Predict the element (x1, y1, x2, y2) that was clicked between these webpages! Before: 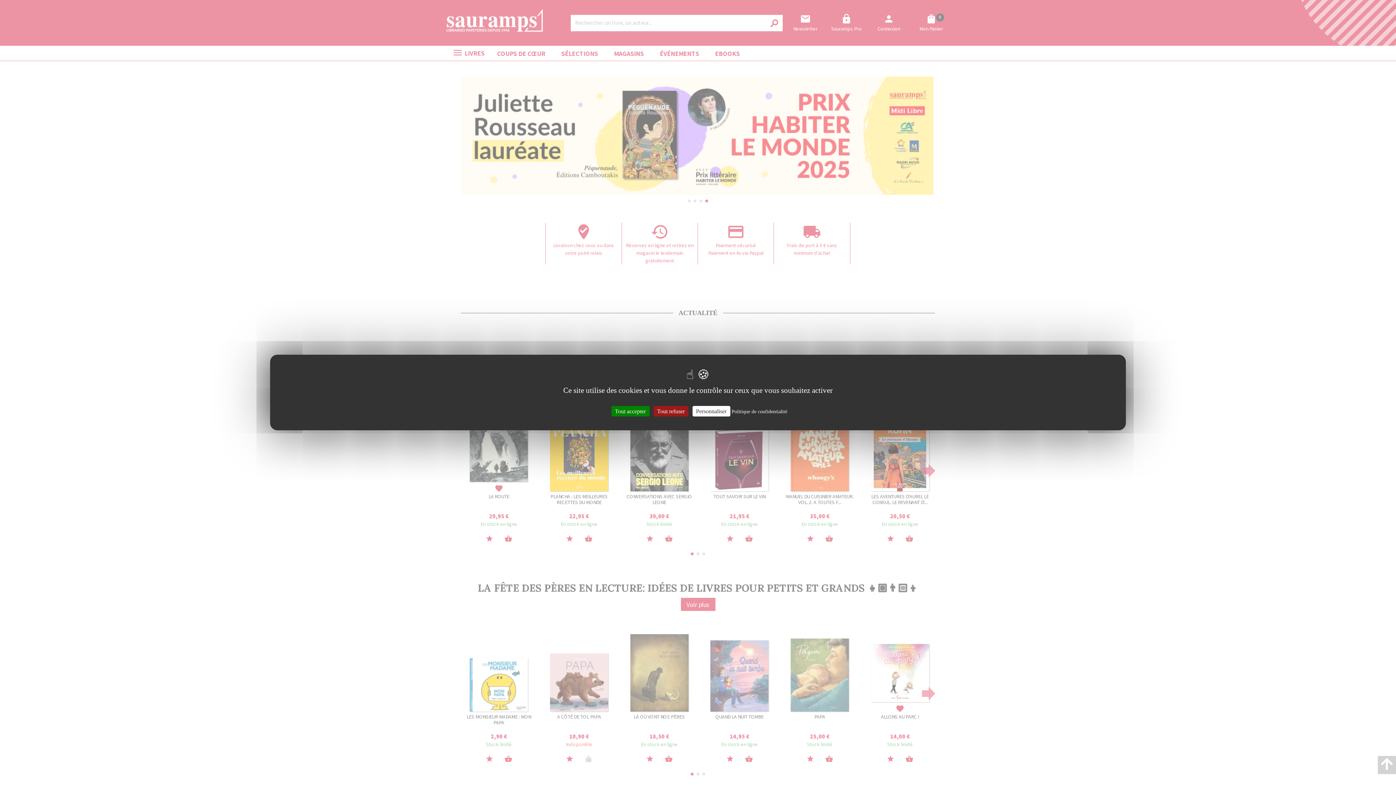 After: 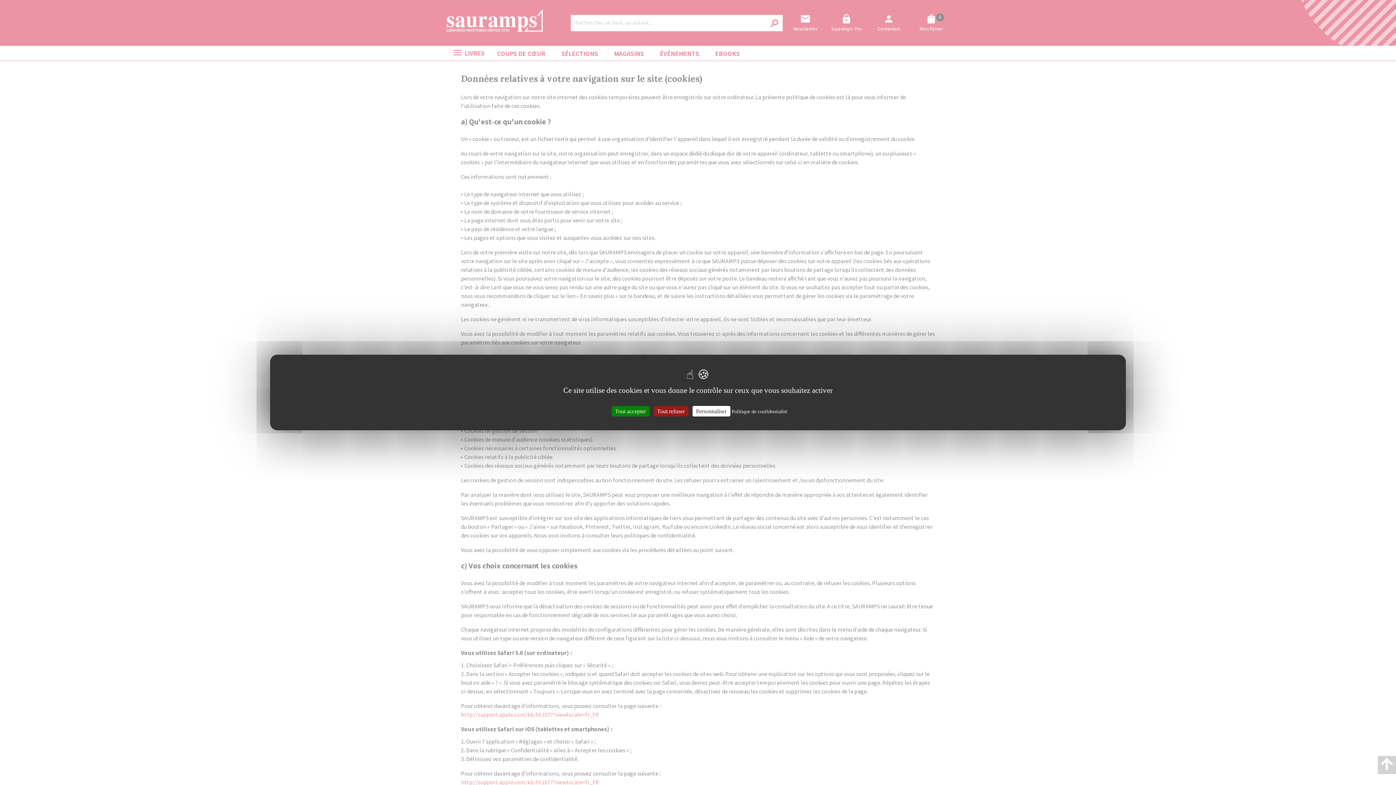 Action: label: Politique de confidentialité bbox: (731, 409, 787, 414)